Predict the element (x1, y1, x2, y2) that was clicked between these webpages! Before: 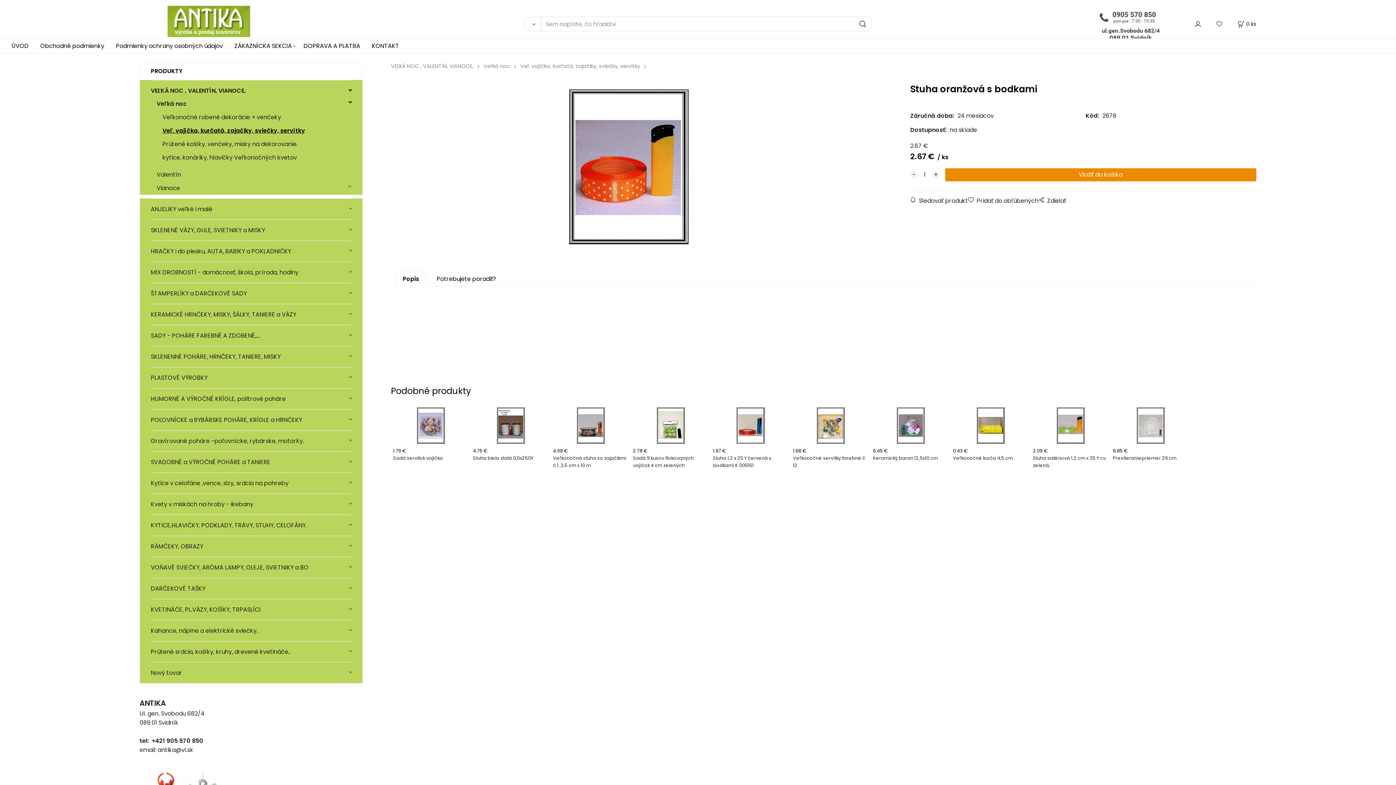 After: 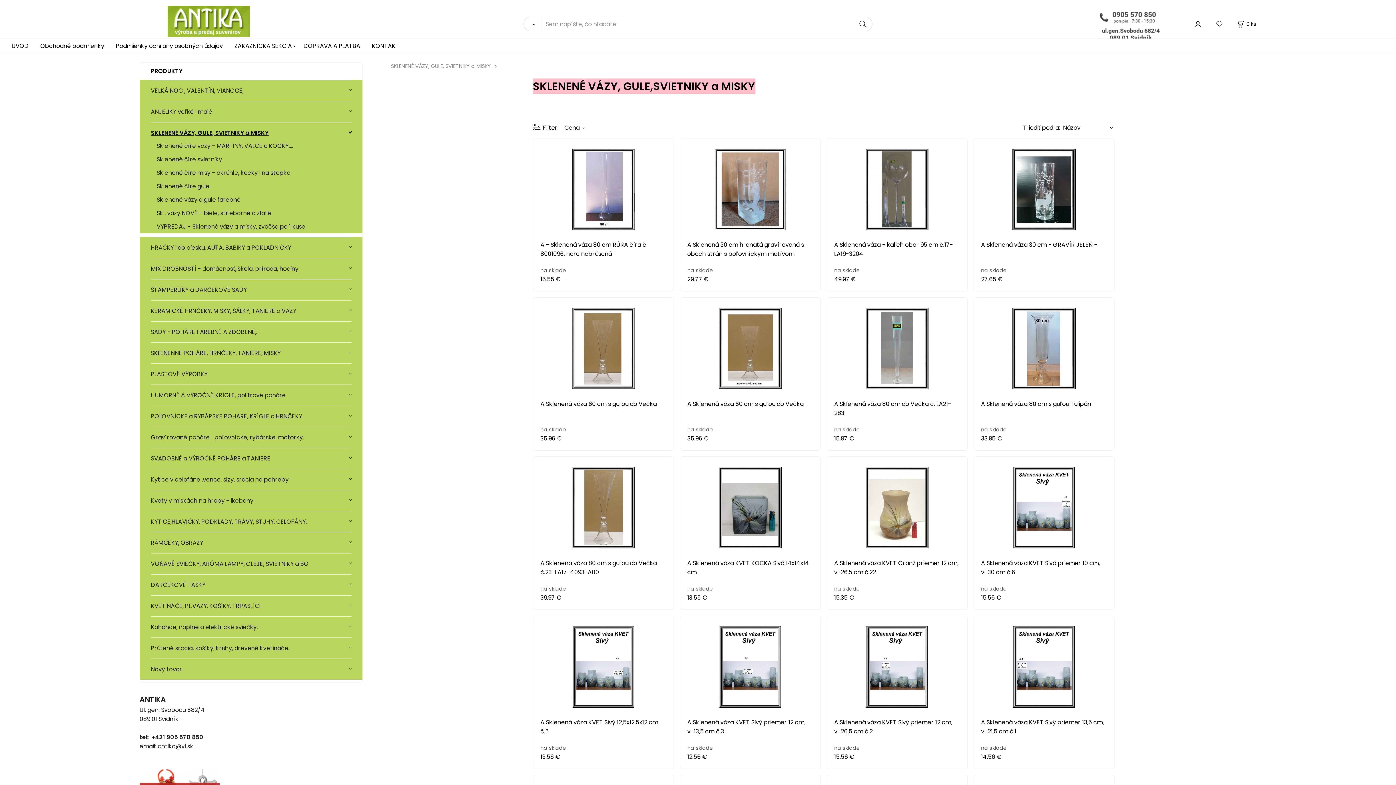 Action: label: SKLENENÉ VÁZY, GULE, SVIETNIKY a MISKY bbox: (150, 219, 351, 240)